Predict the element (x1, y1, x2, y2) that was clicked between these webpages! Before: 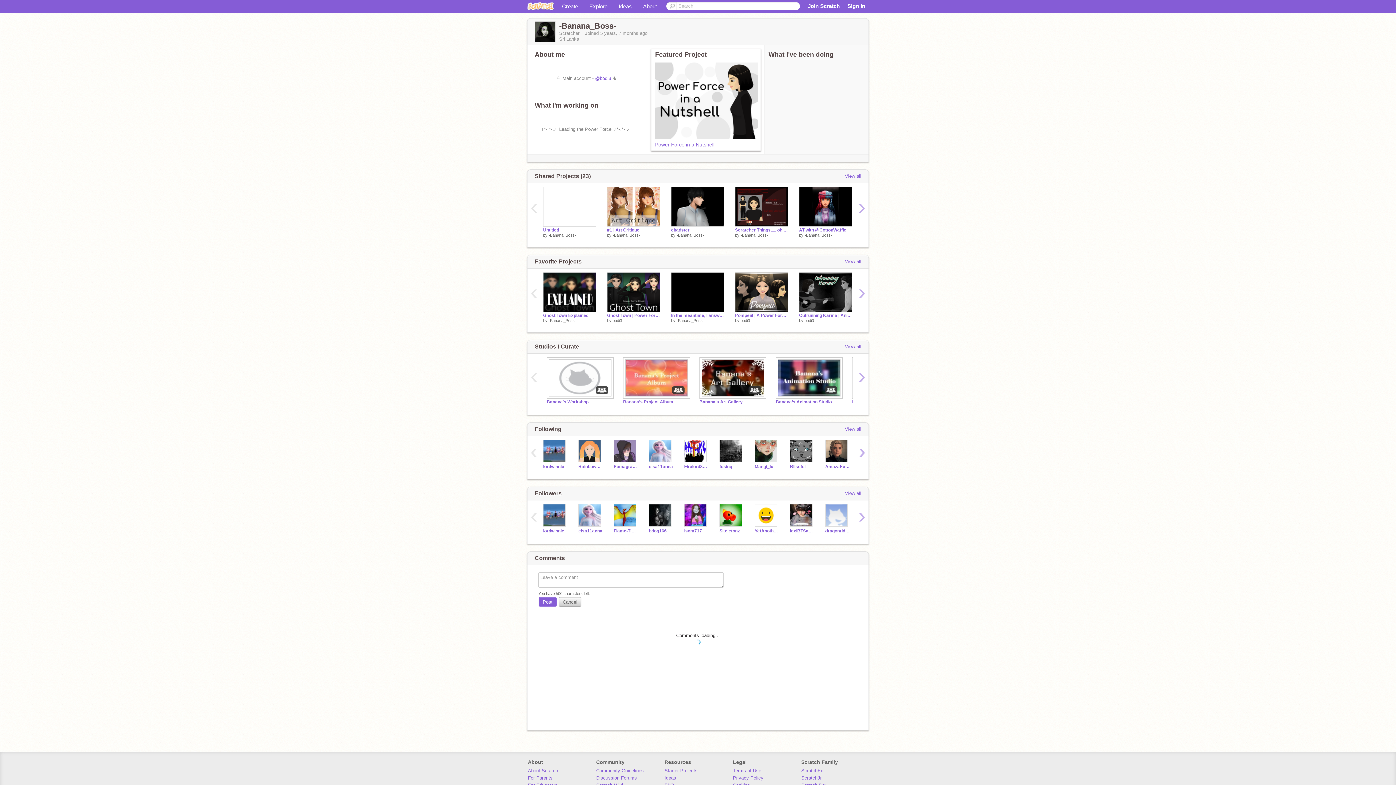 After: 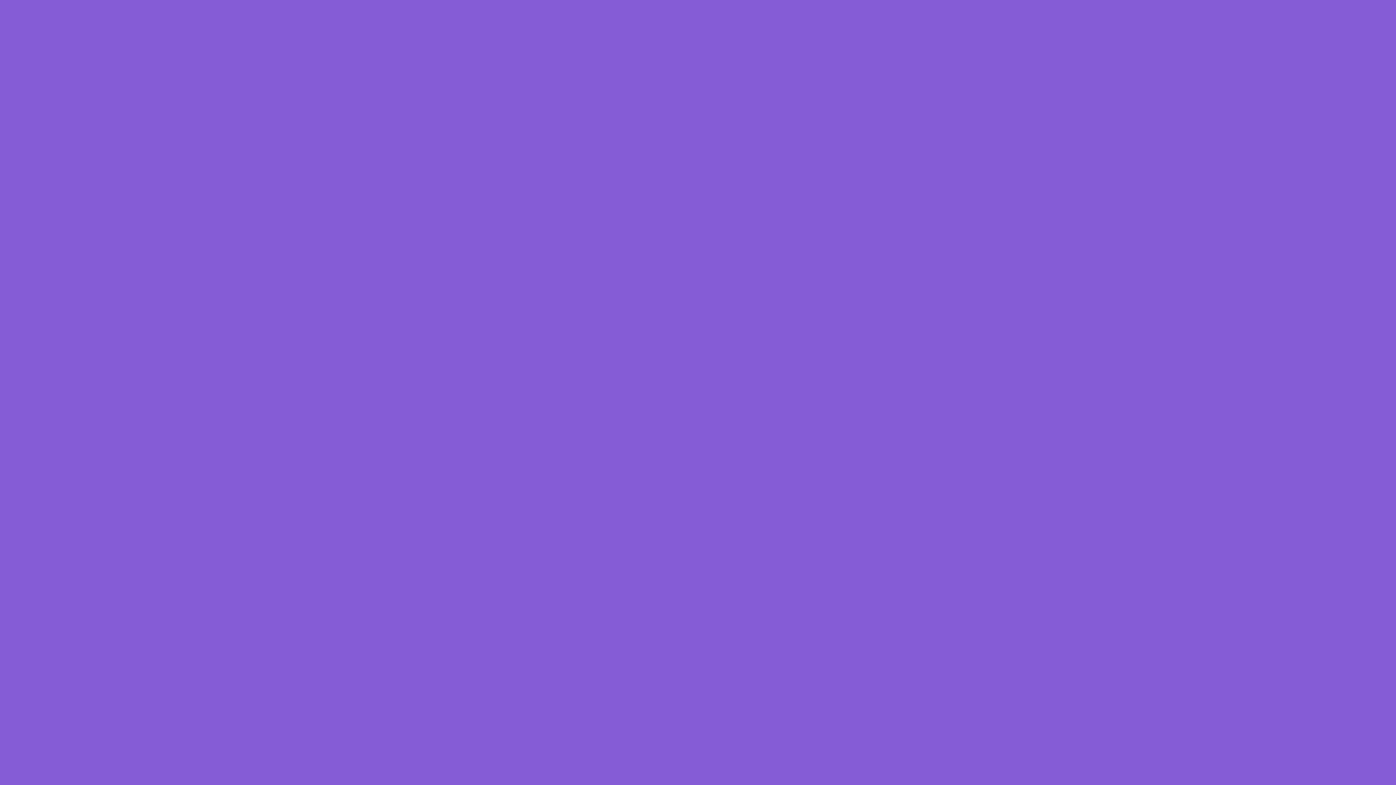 Action: label: Ghost Town | Power Force Finale bbox: (607, 312, 660, 318)